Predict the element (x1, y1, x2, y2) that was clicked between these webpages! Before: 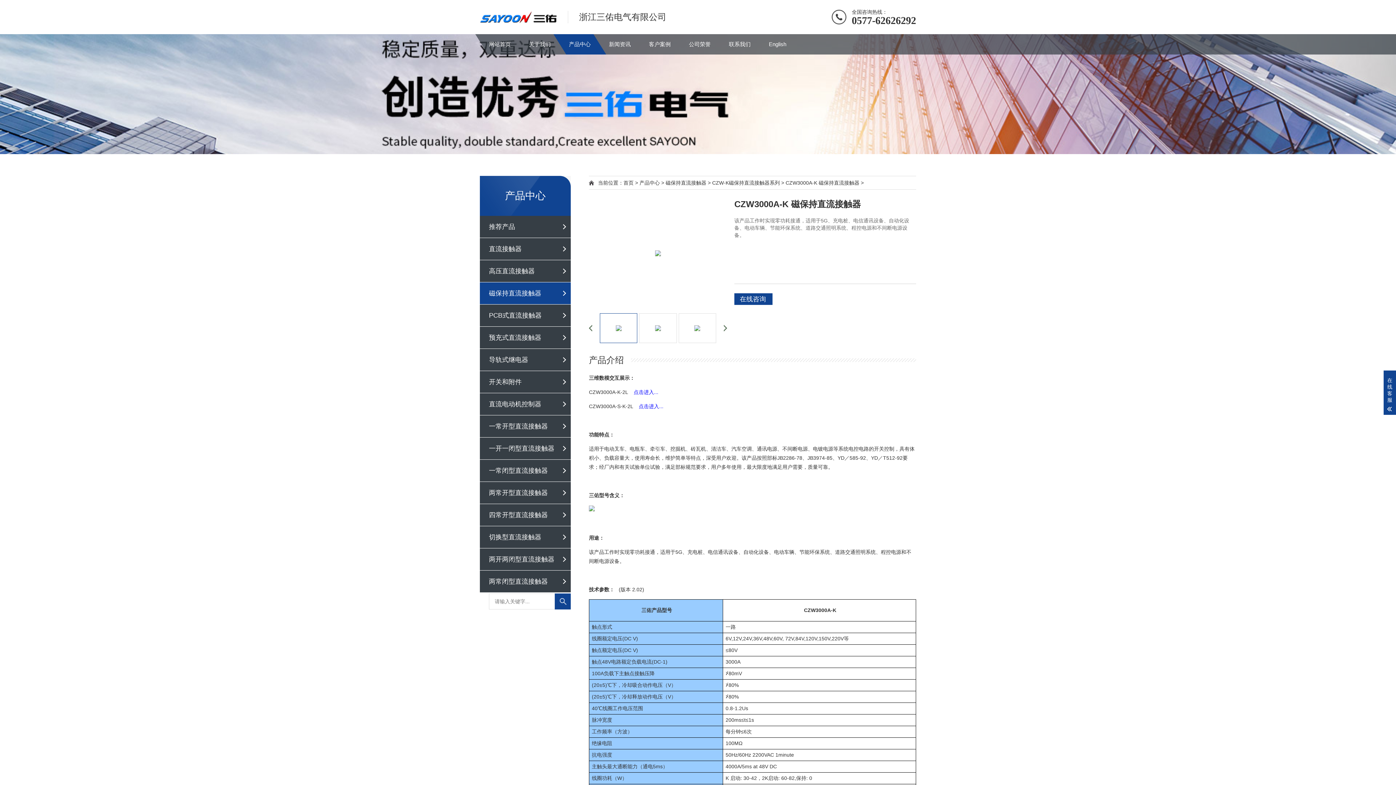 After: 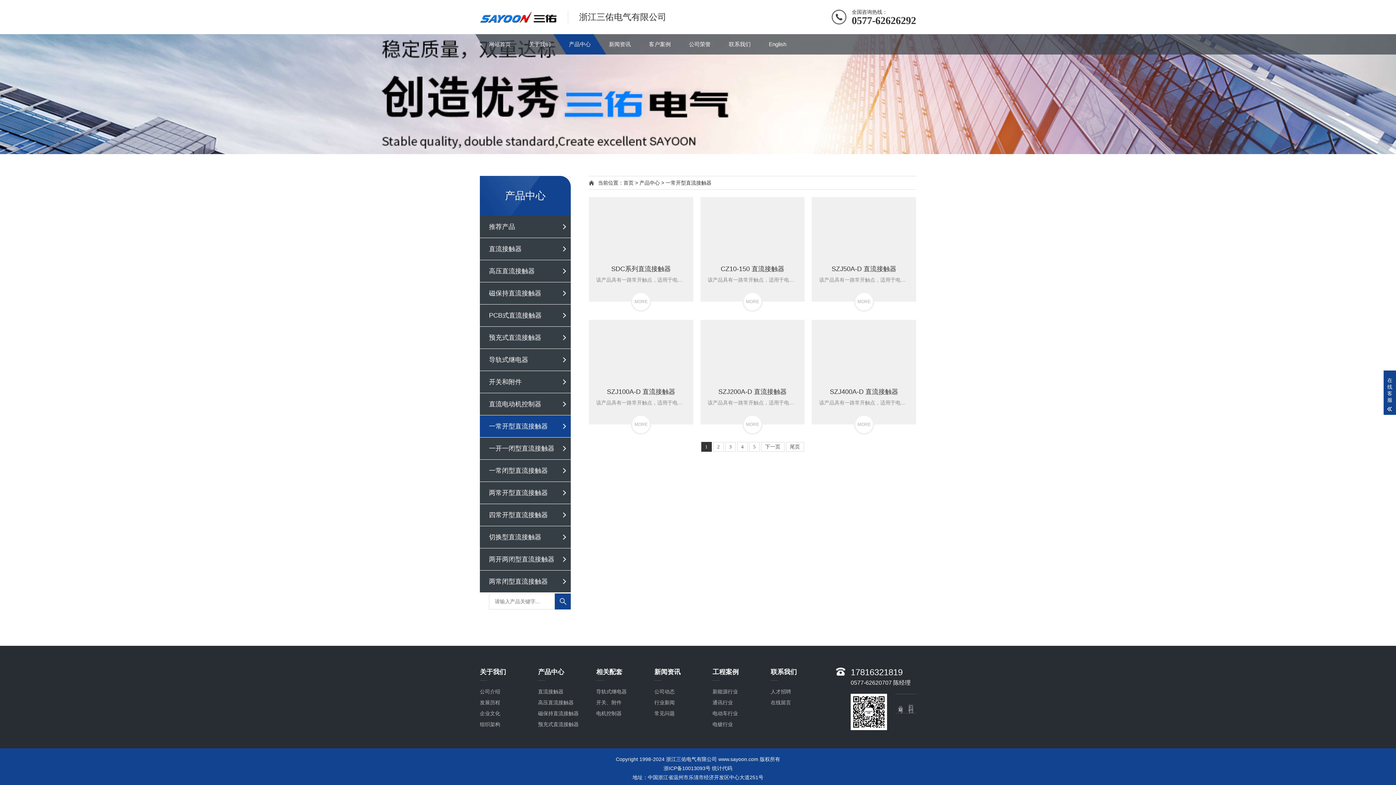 Action: label: 一常开型直流接触器 bbox: (480, 415, 570, 437)